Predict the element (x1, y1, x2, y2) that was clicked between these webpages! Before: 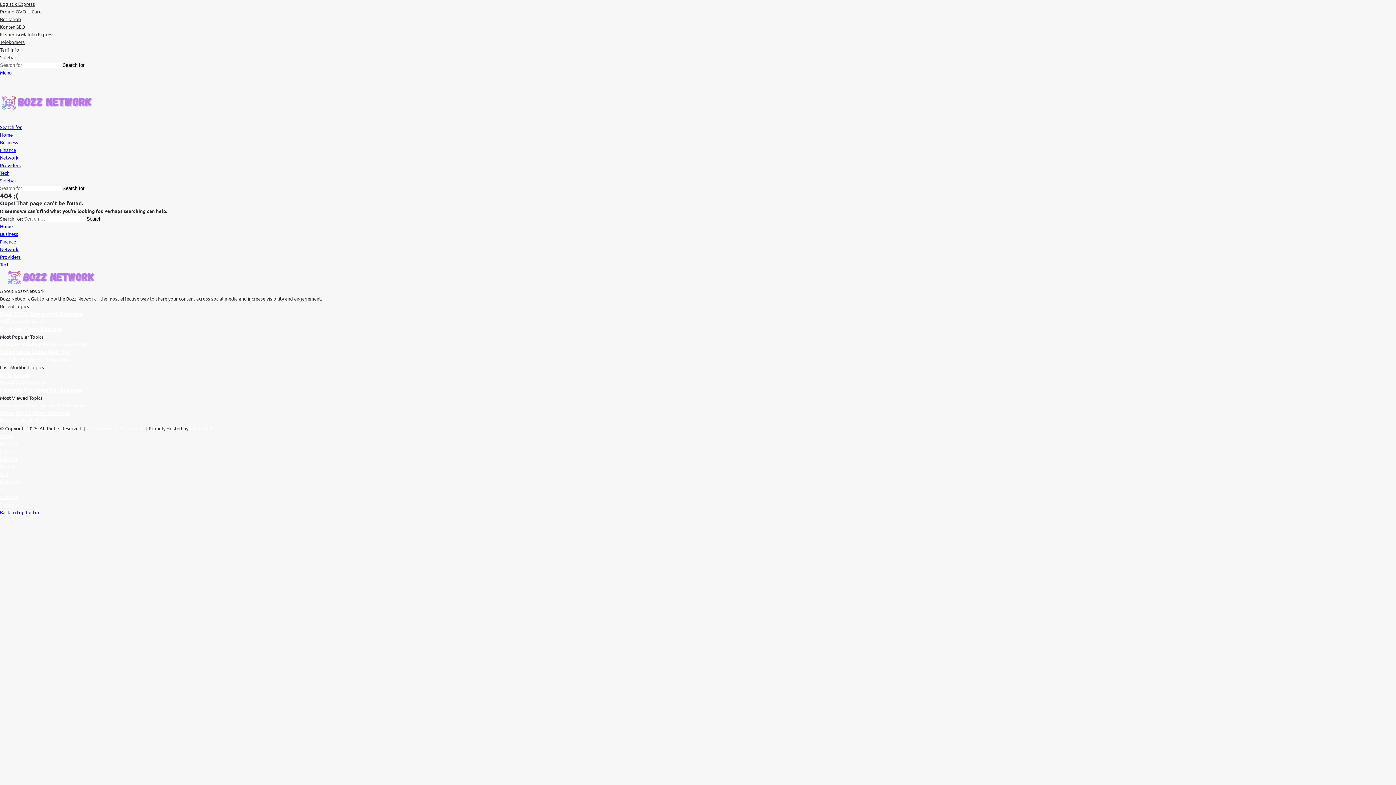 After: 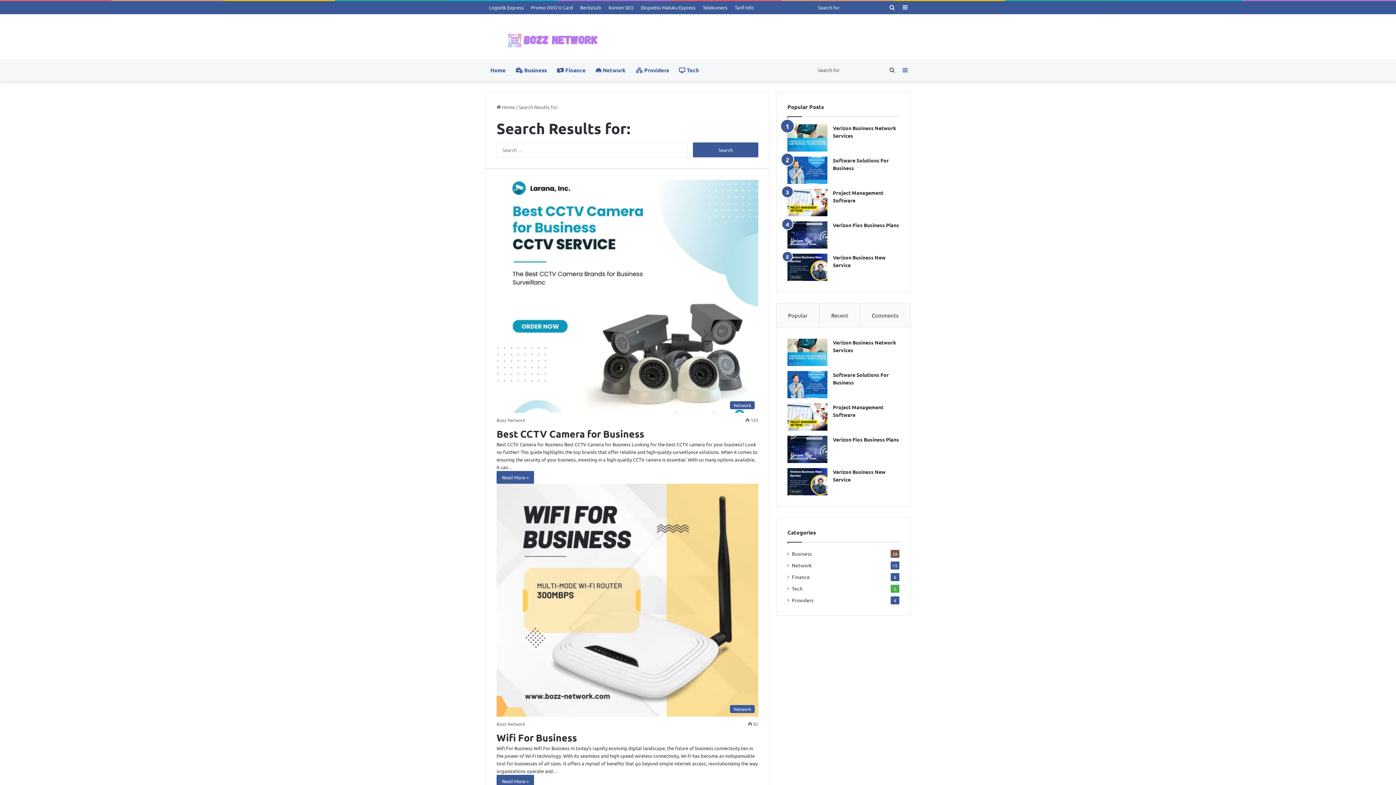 Action: bbox: (62, 185, 84, 191) label: Search for